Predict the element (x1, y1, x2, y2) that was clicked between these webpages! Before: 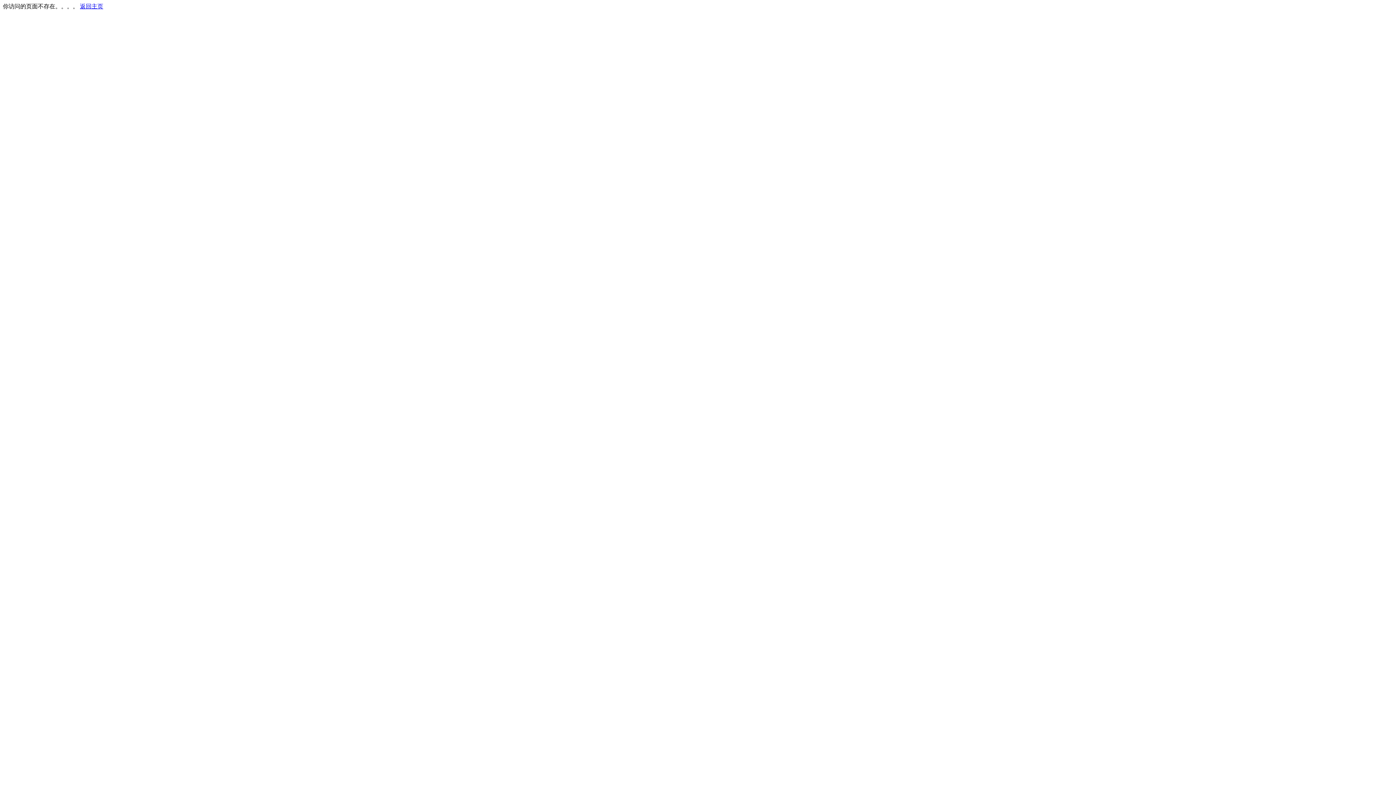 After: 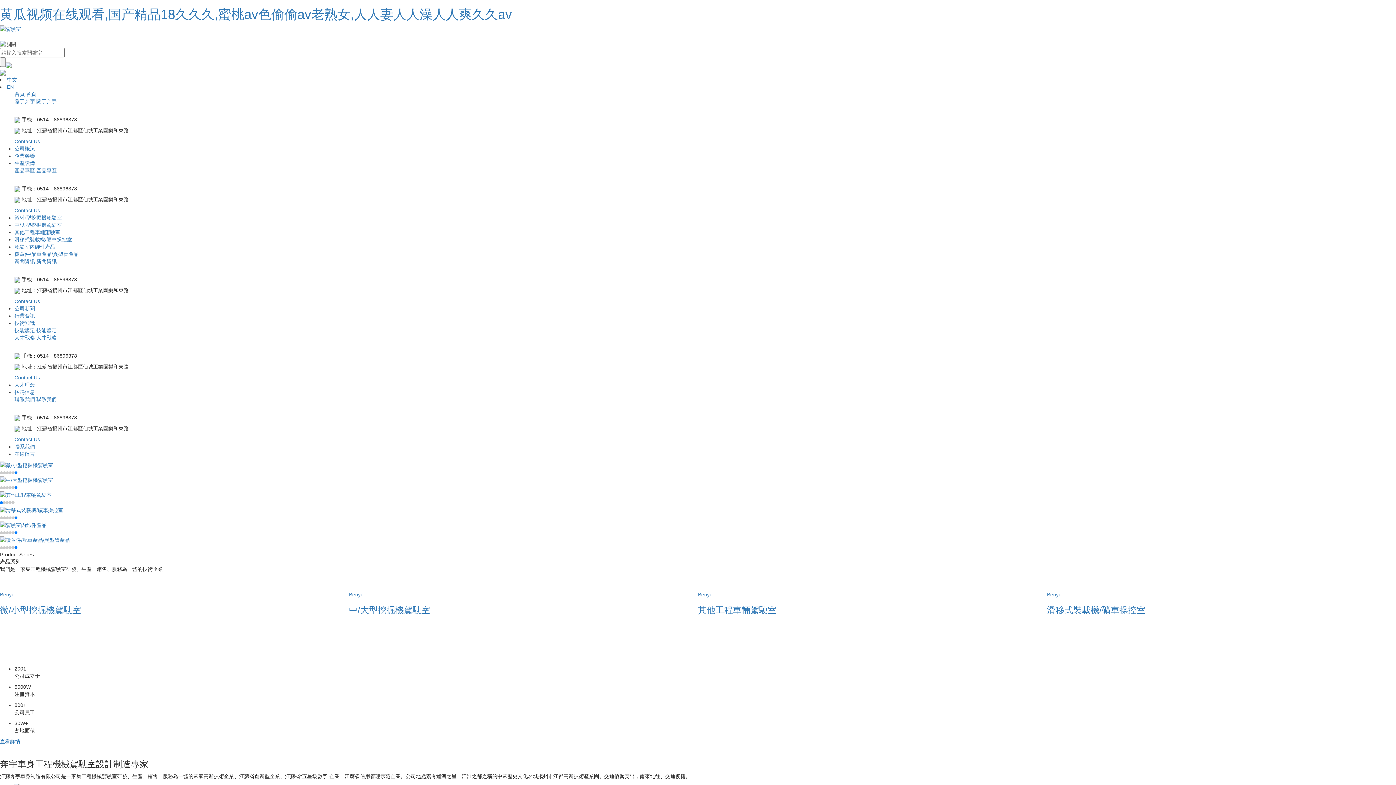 Action: bbox: (80, 3, 103, 9) label: 返回主页